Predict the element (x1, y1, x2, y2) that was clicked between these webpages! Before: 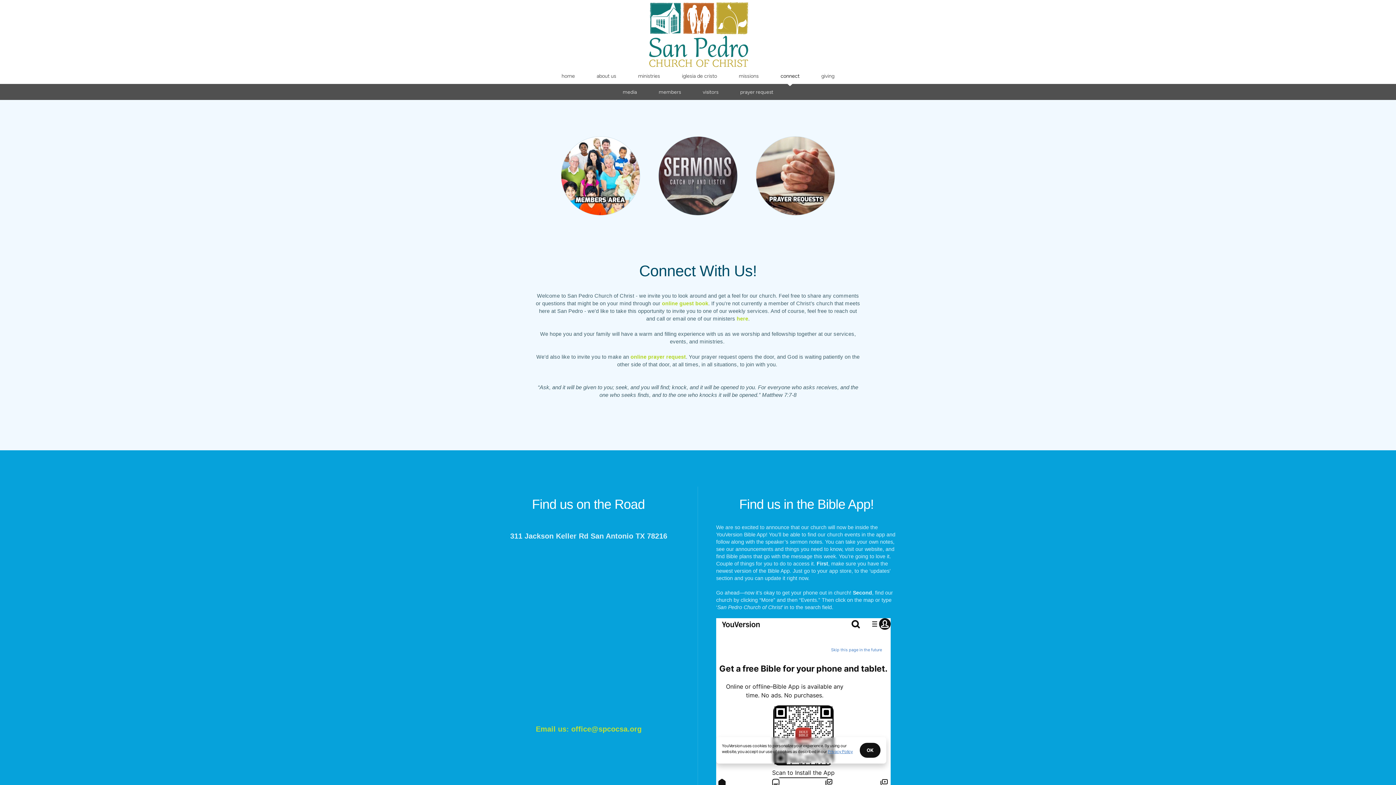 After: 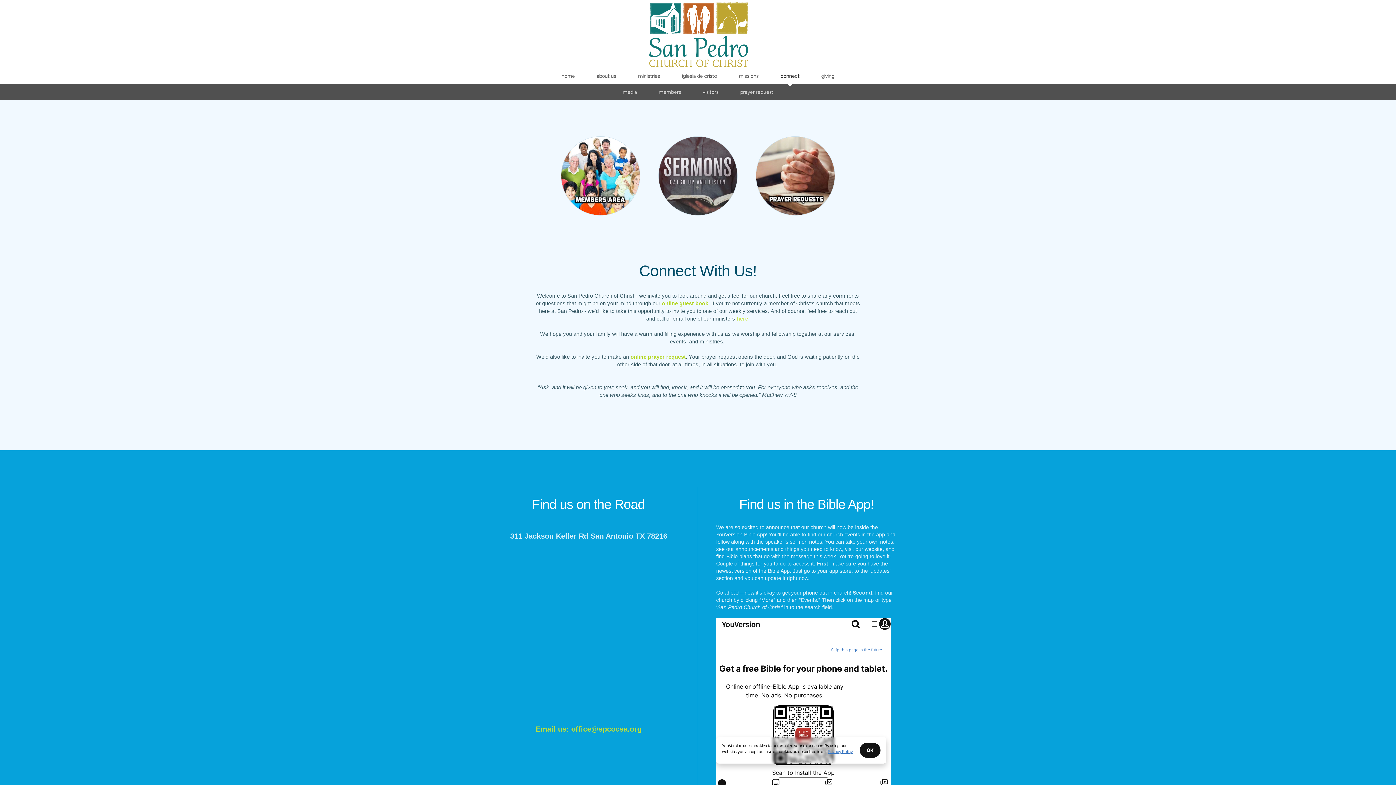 Action: label: here bbox: (736, 315, 748, 321)